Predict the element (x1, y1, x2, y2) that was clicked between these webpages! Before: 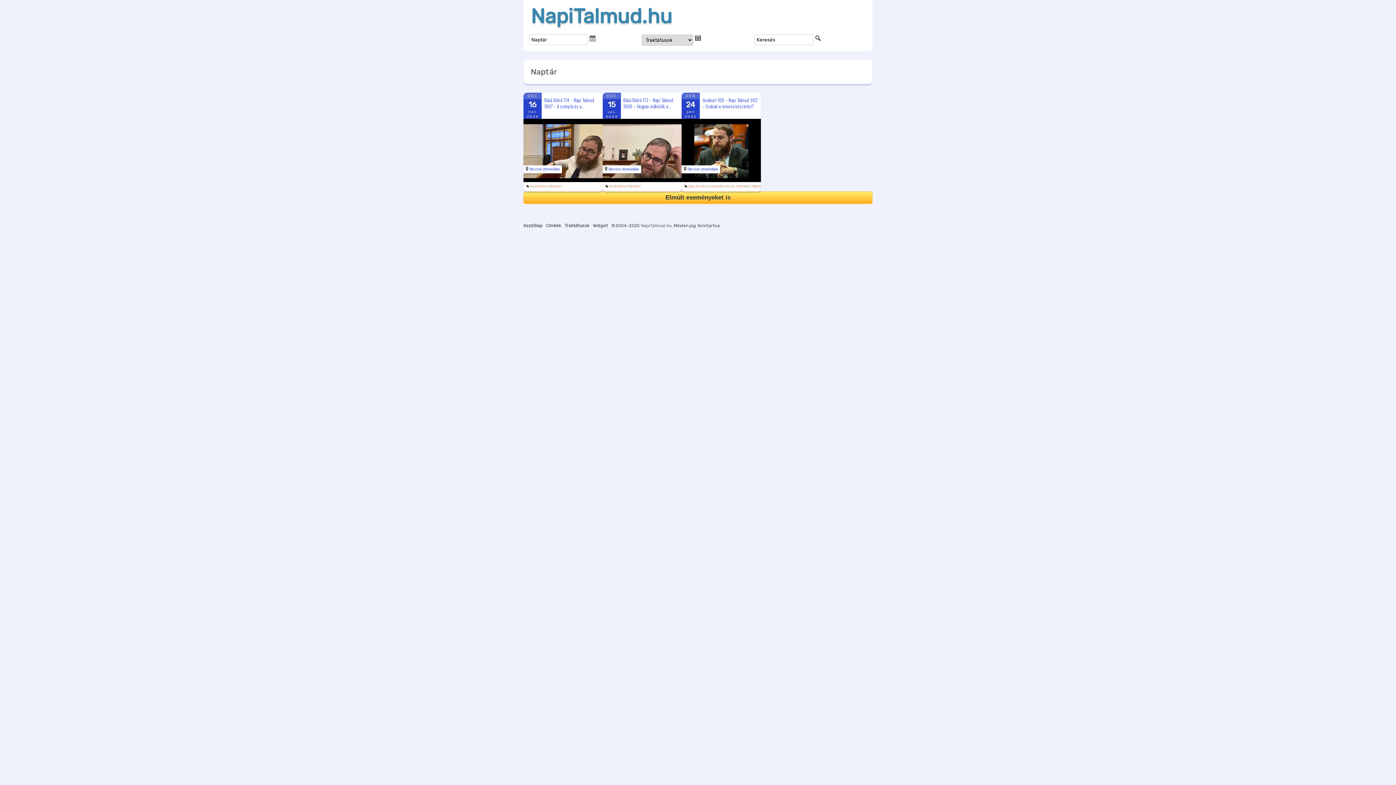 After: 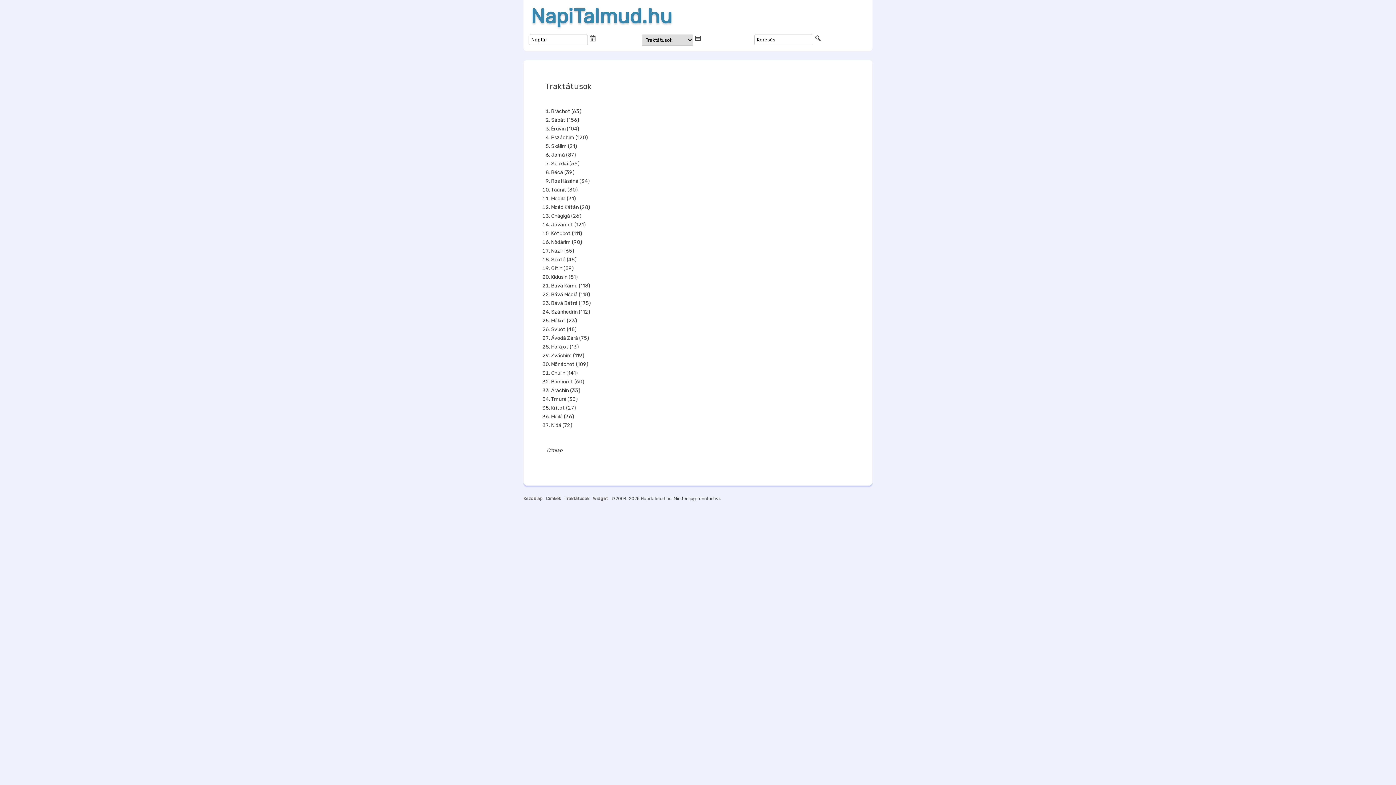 Action: bbox: (564, 223, 589, 228) label: Traktátusok